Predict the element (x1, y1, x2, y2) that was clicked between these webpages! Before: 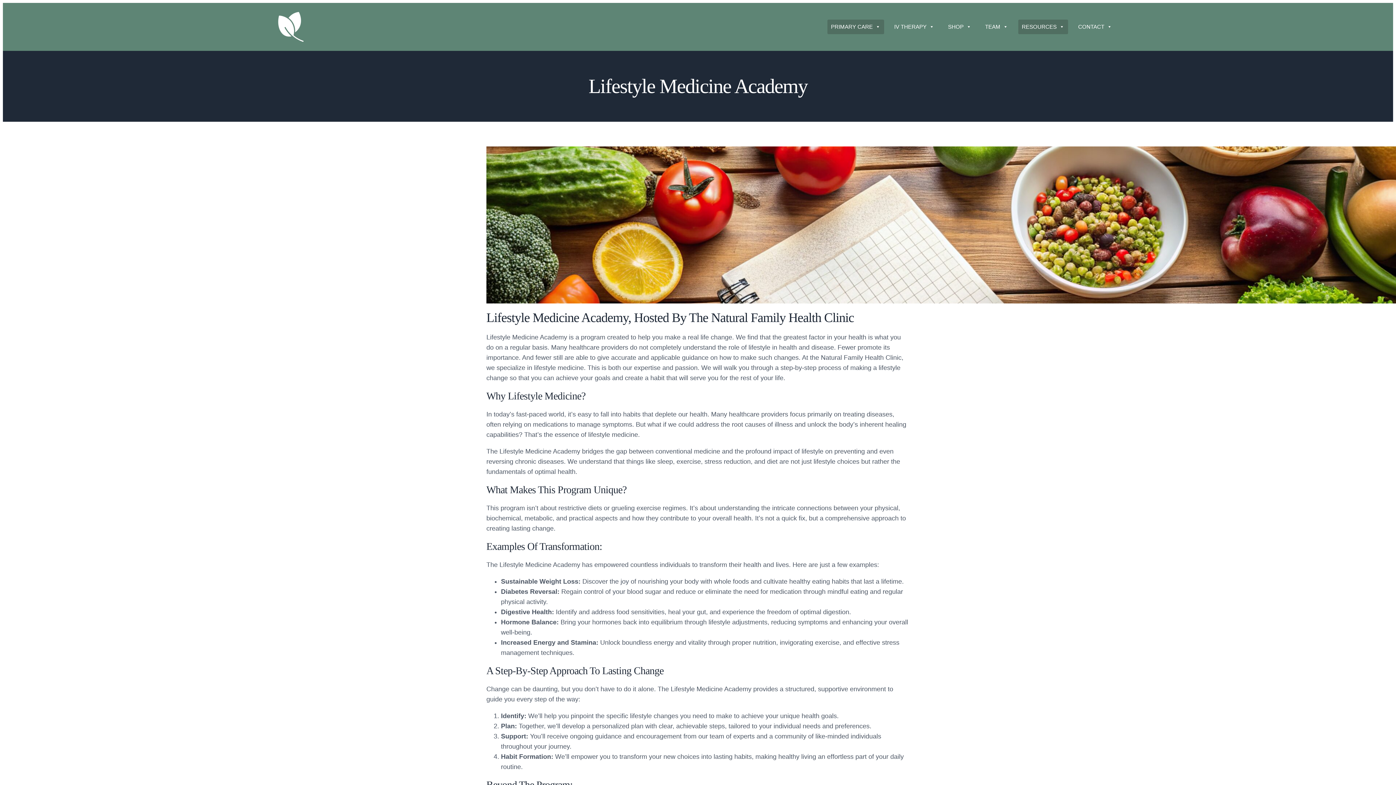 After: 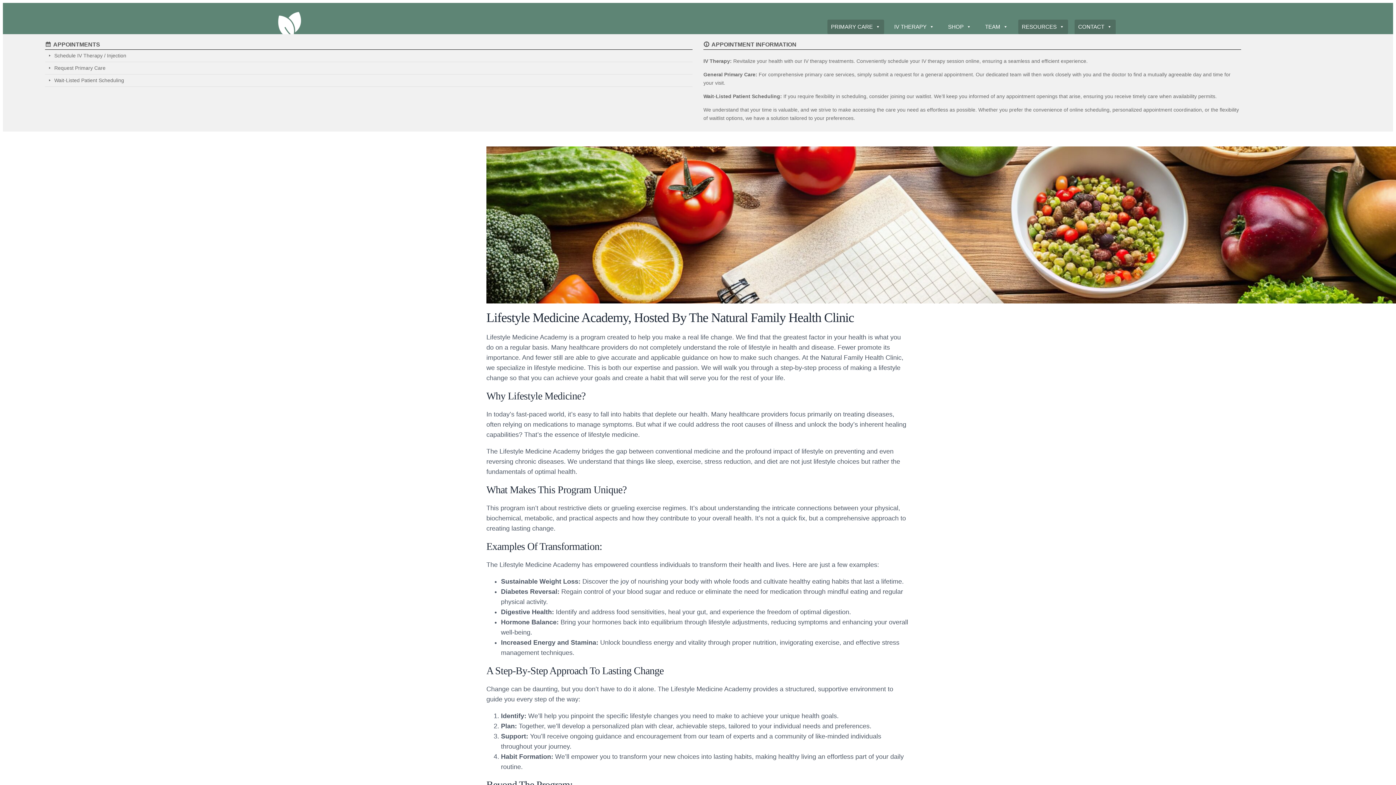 Action: bbox: (1074, 19, 1115, 34) label: CONTACT